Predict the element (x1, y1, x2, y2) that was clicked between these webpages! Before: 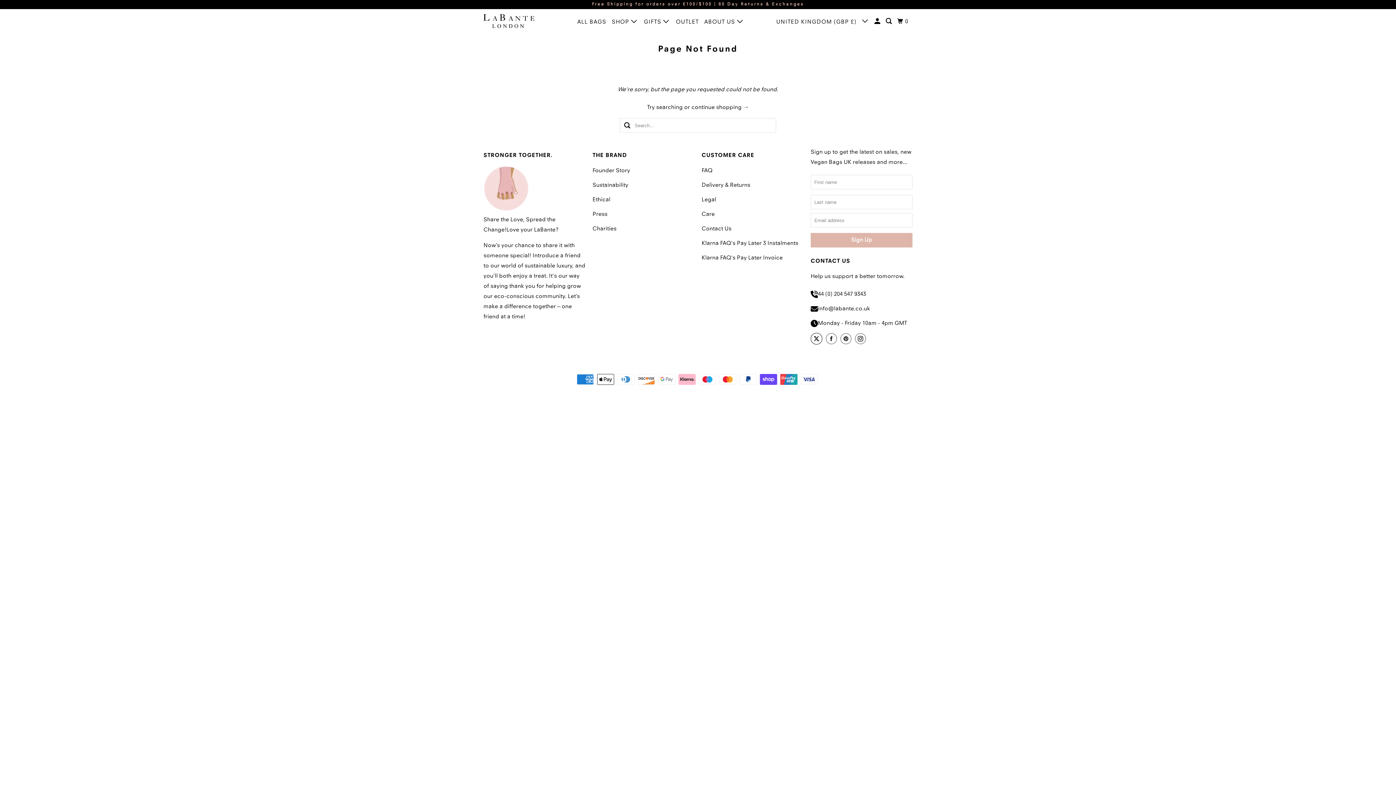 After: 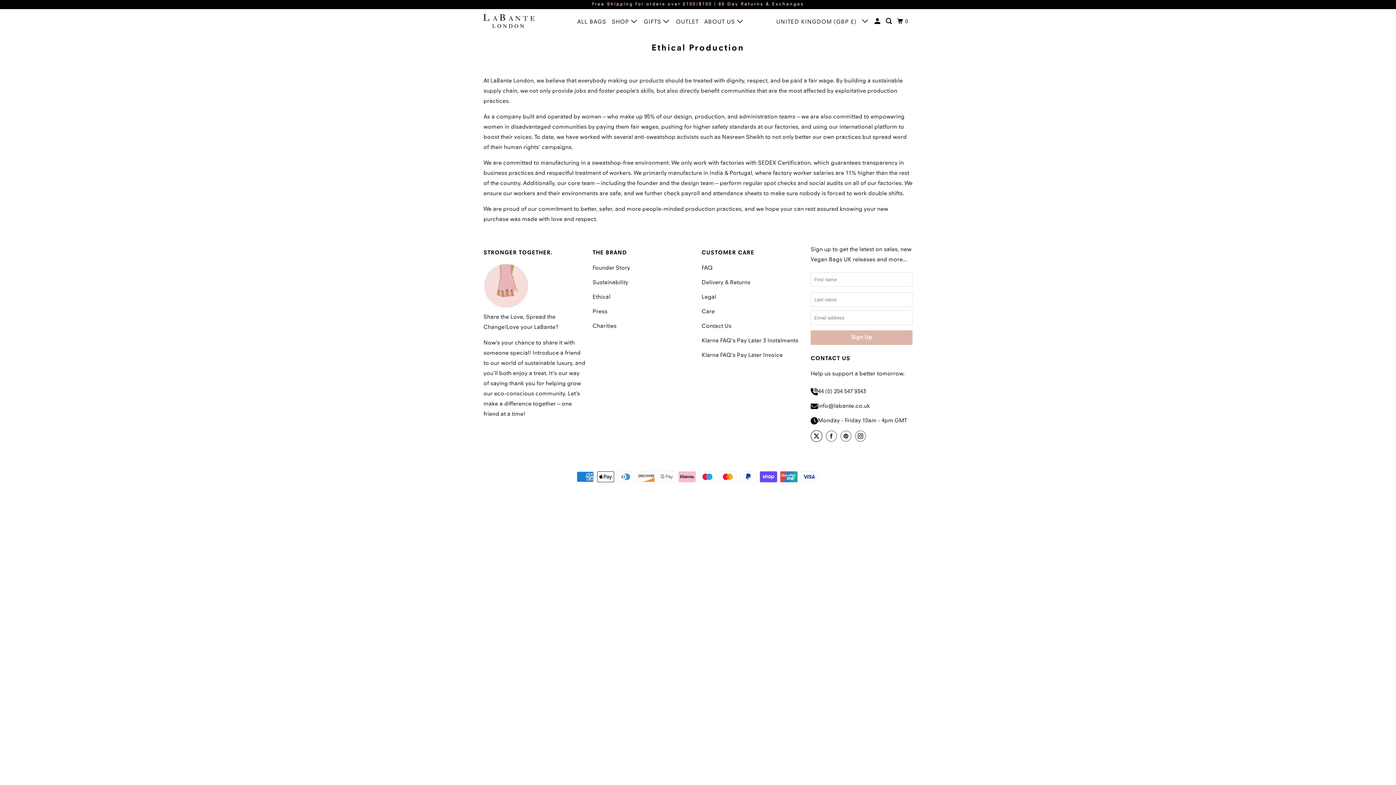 Action: bbox: (592, 197, 610, 202) label: Ethical